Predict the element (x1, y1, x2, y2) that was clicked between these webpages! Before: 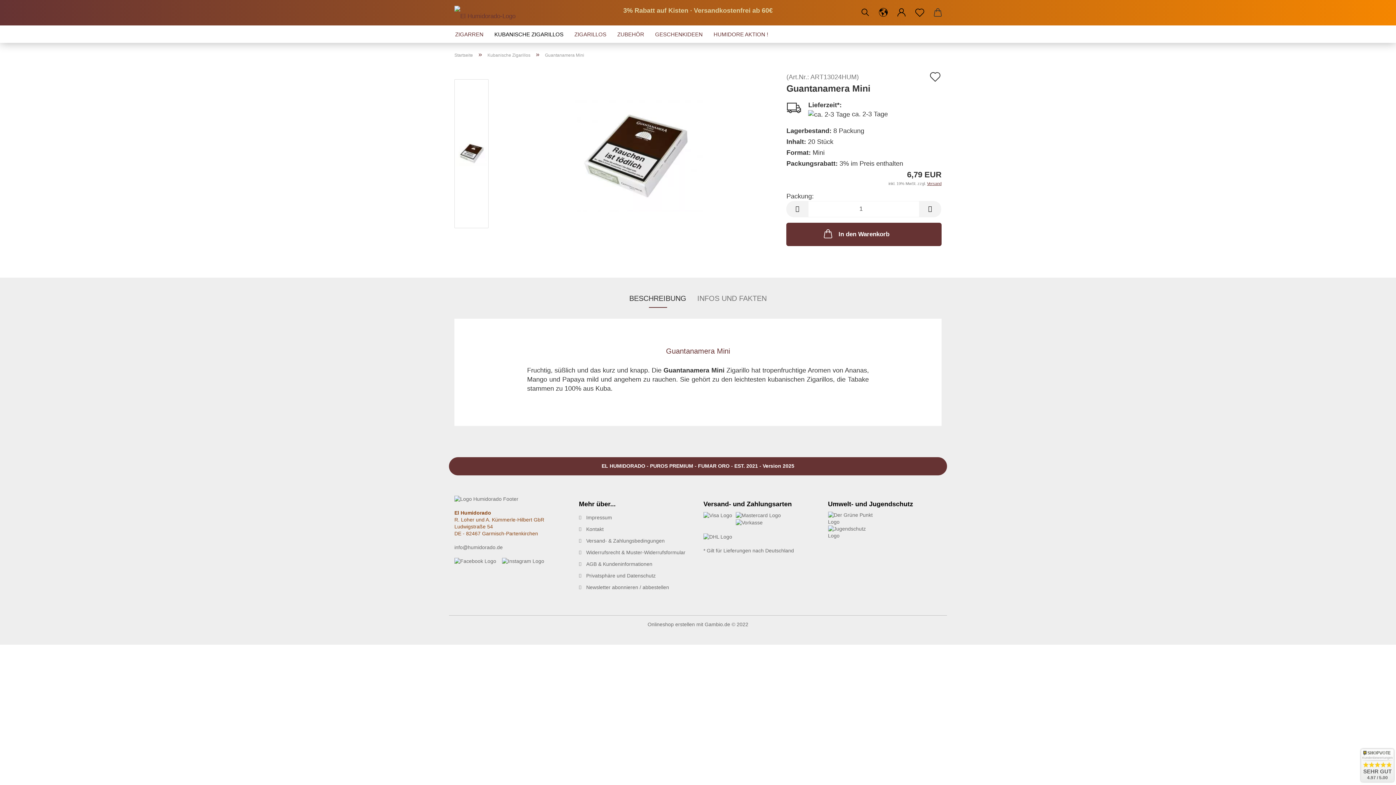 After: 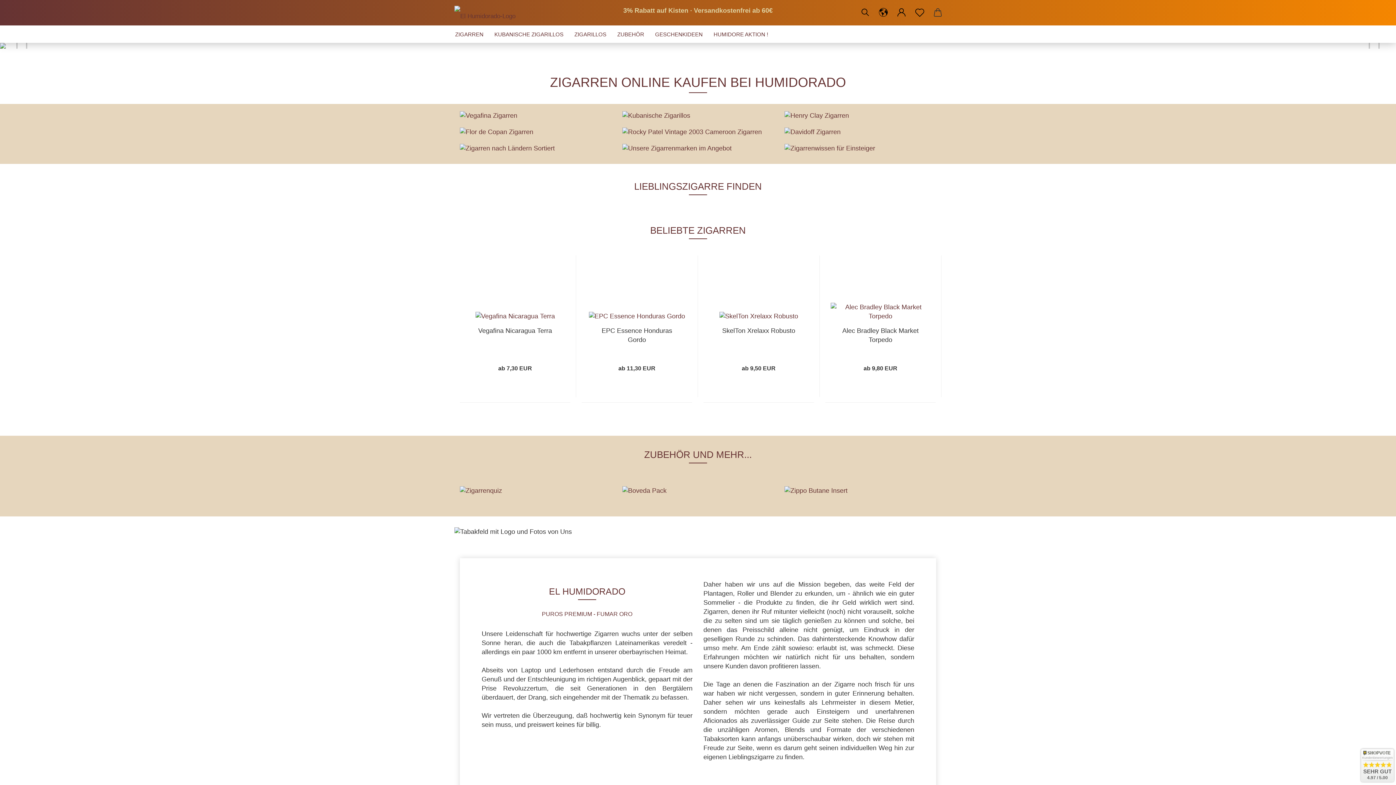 Action: bbox: (454, 0, 521, 25)